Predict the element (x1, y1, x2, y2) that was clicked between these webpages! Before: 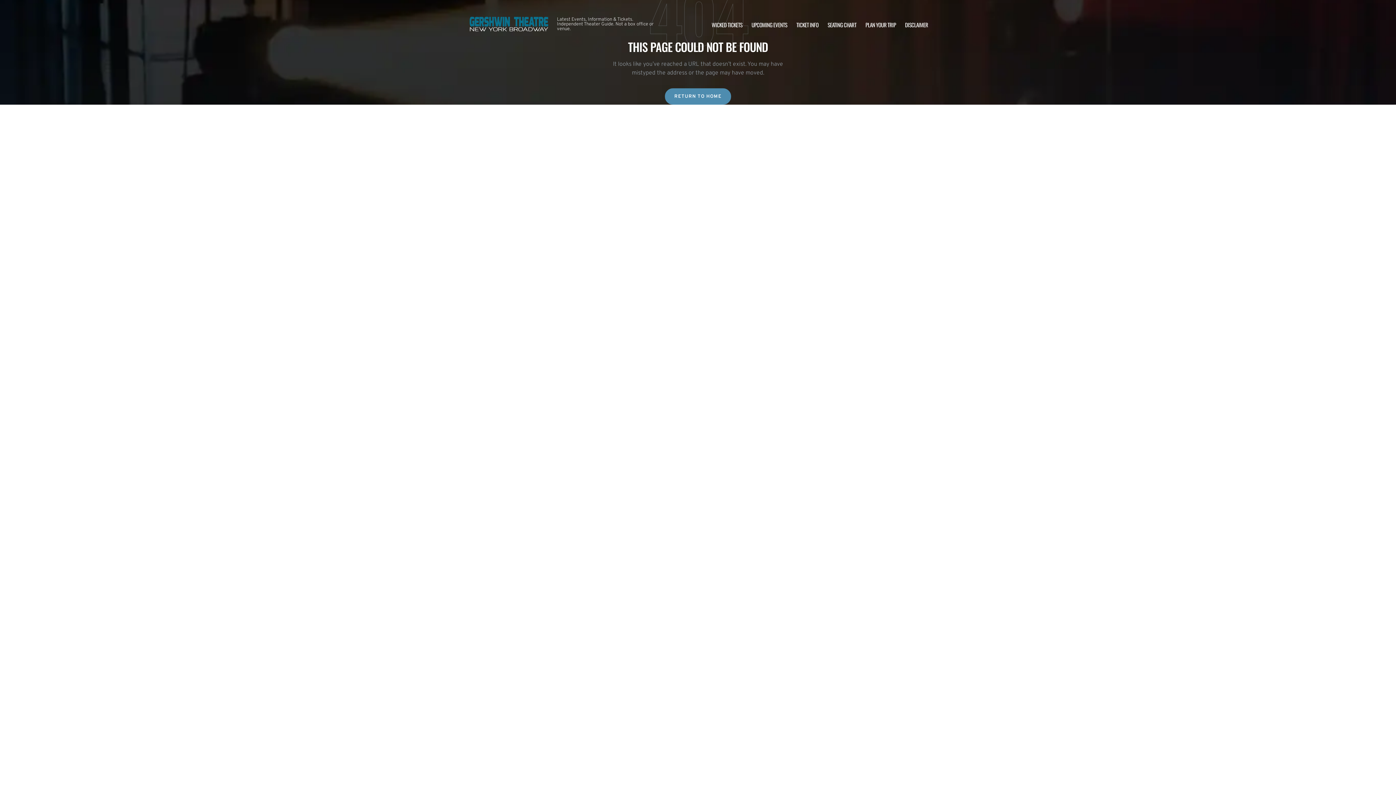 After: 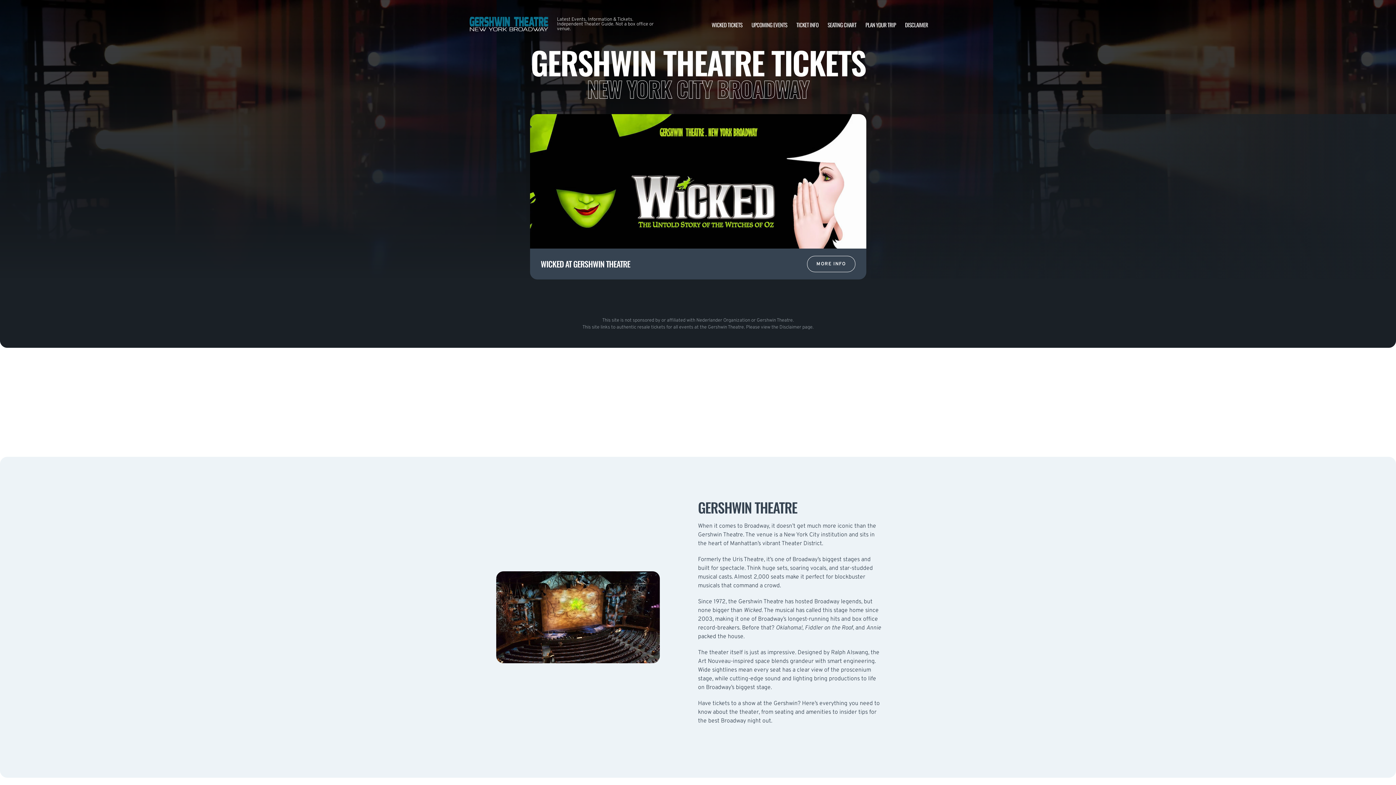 Action: bbox: (468, 10, 549, 38)